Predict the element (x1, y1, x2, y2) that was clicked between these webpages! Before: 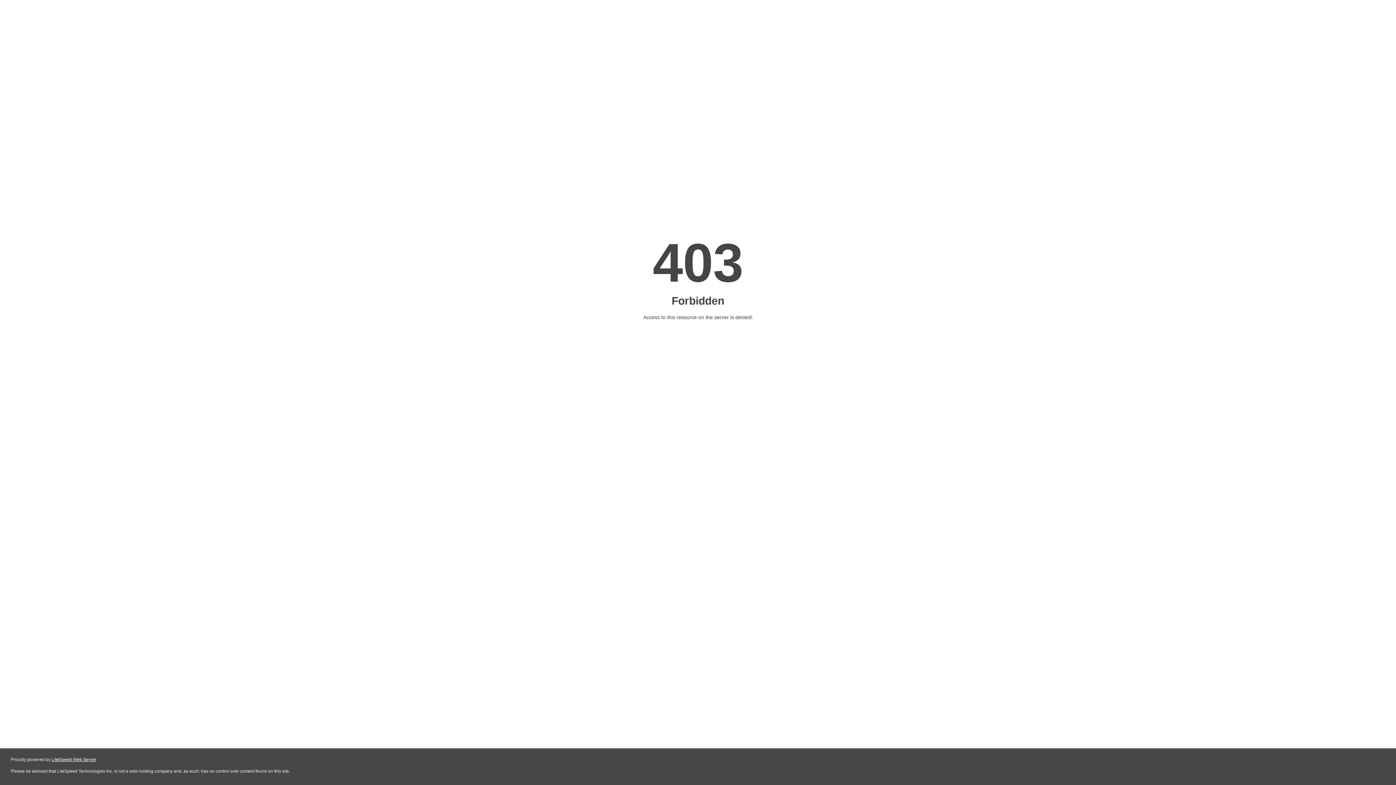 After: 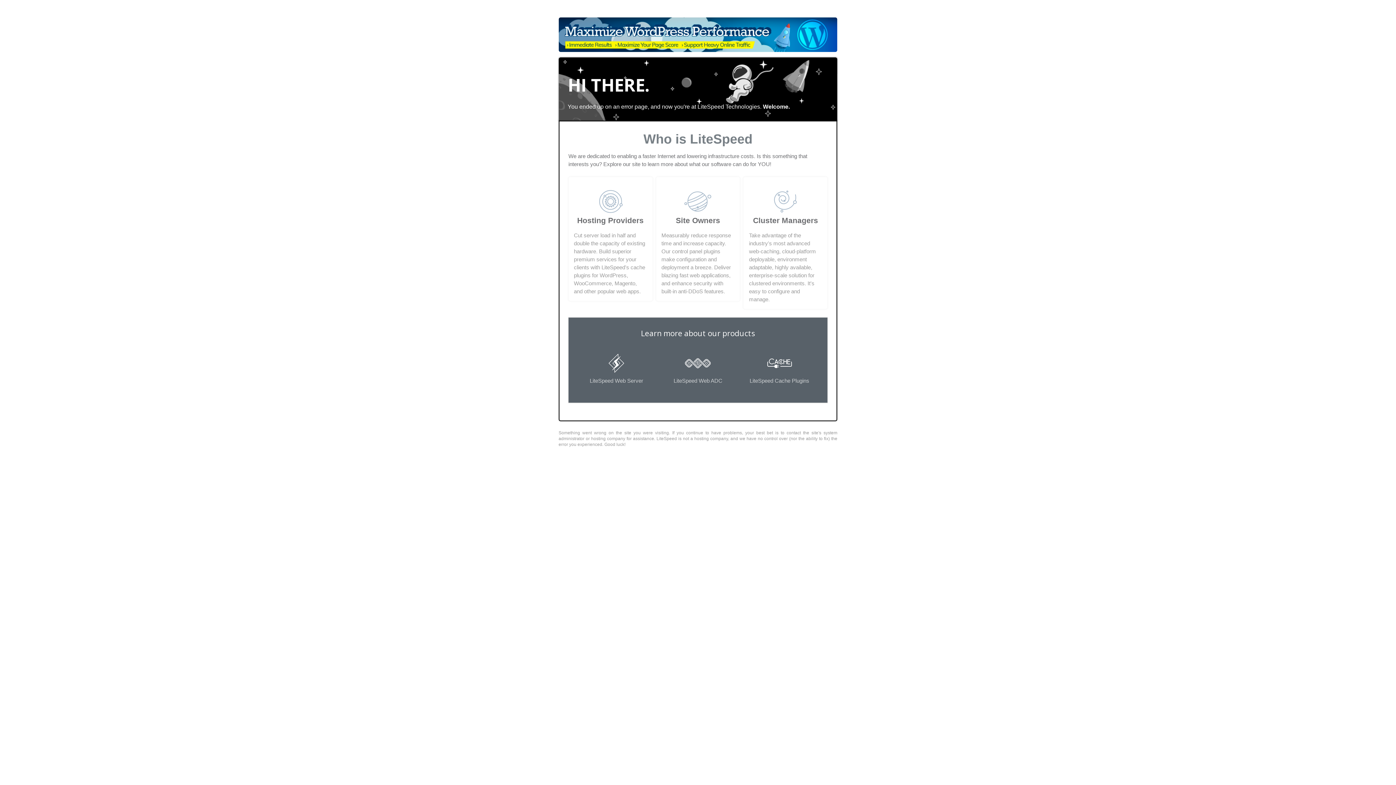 Action: label: LiteSpeed Web Server bbox: (51, 757, 96, 762)